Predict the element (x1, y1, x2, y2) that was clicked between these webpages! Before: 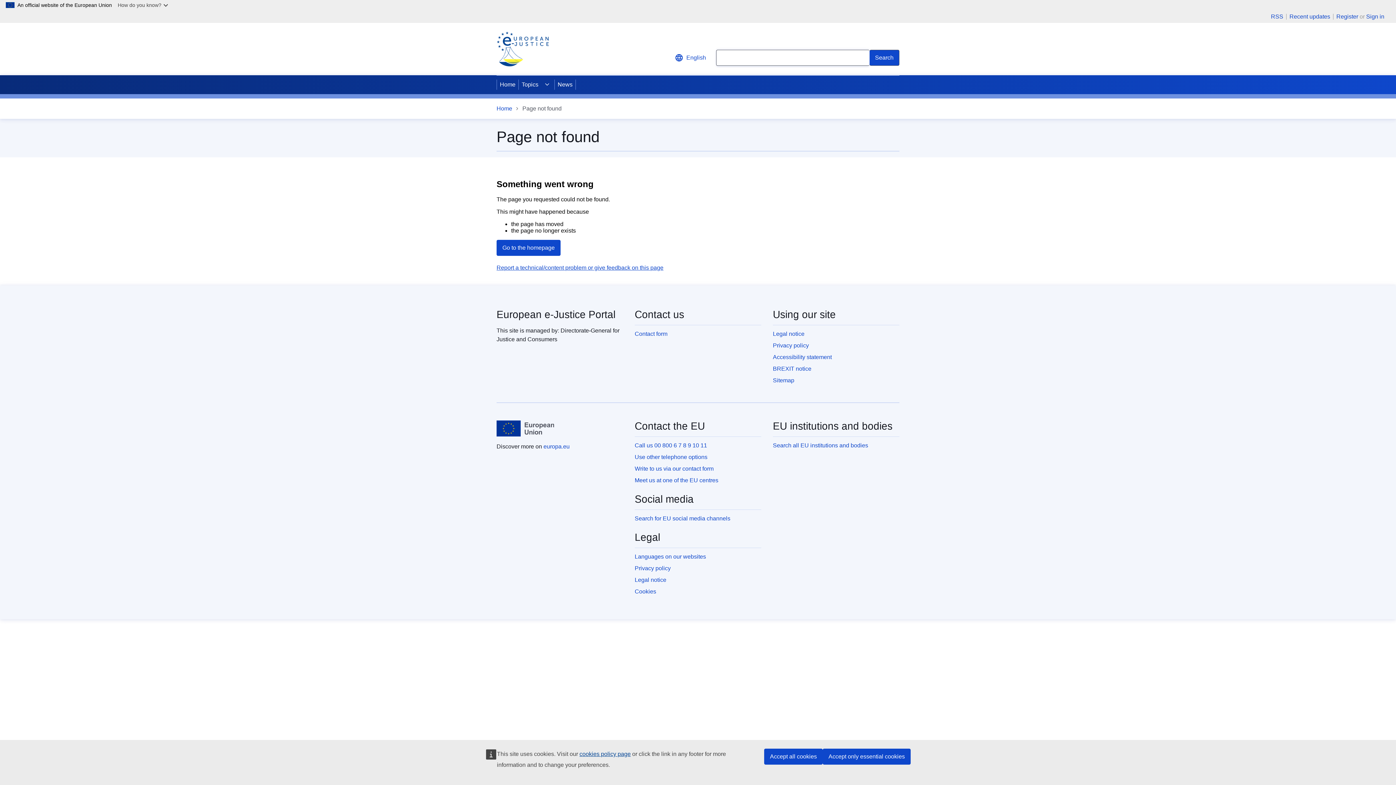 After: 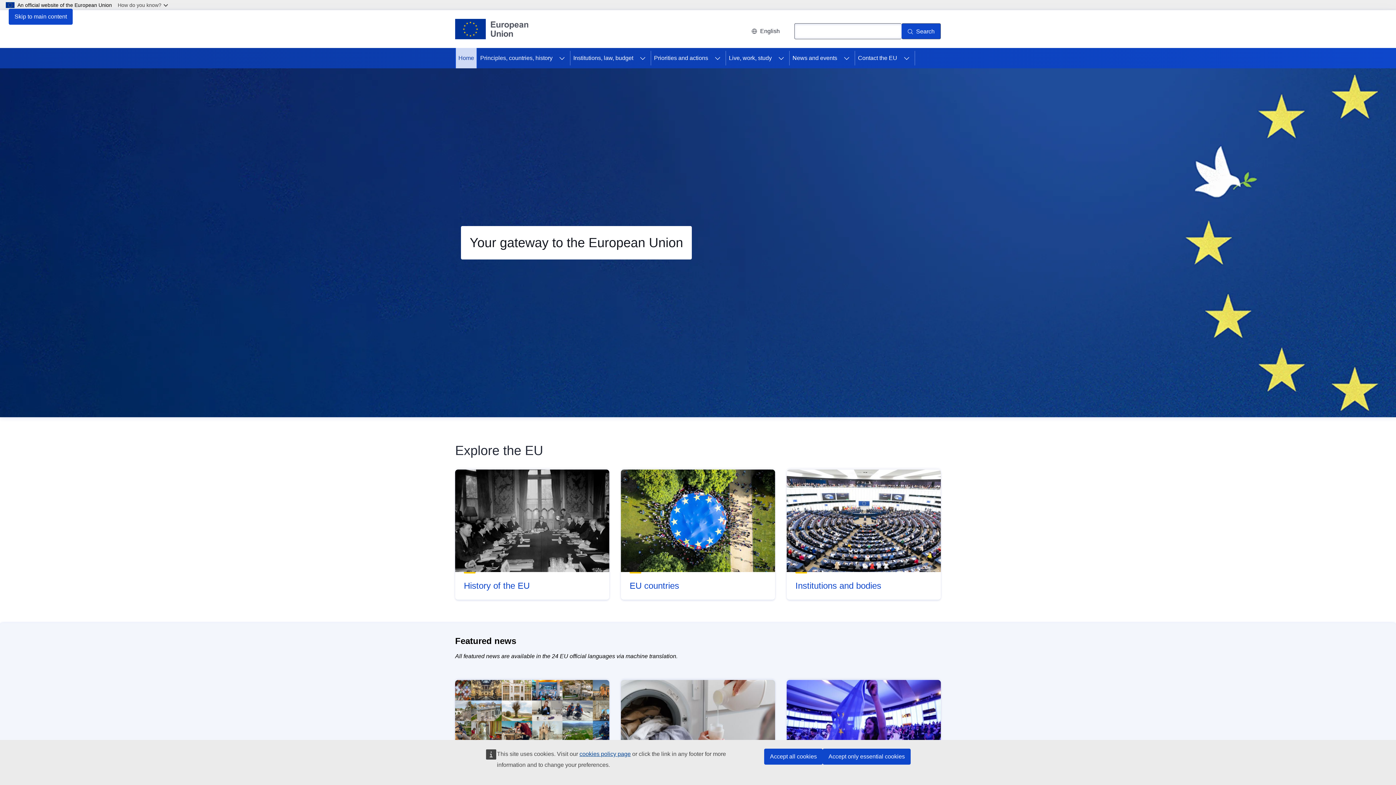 Action: label: Home - European Union bbox: (496, 420, 554, 436)